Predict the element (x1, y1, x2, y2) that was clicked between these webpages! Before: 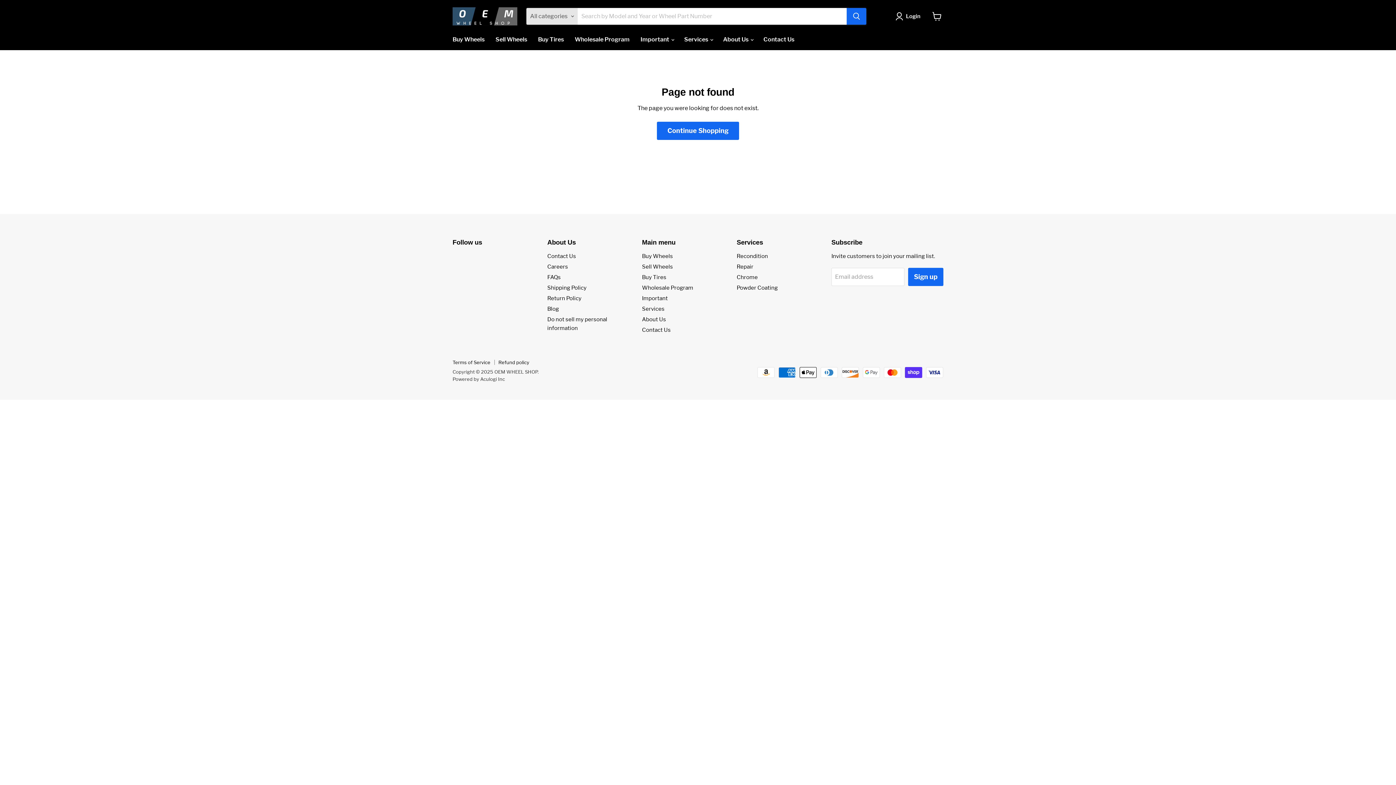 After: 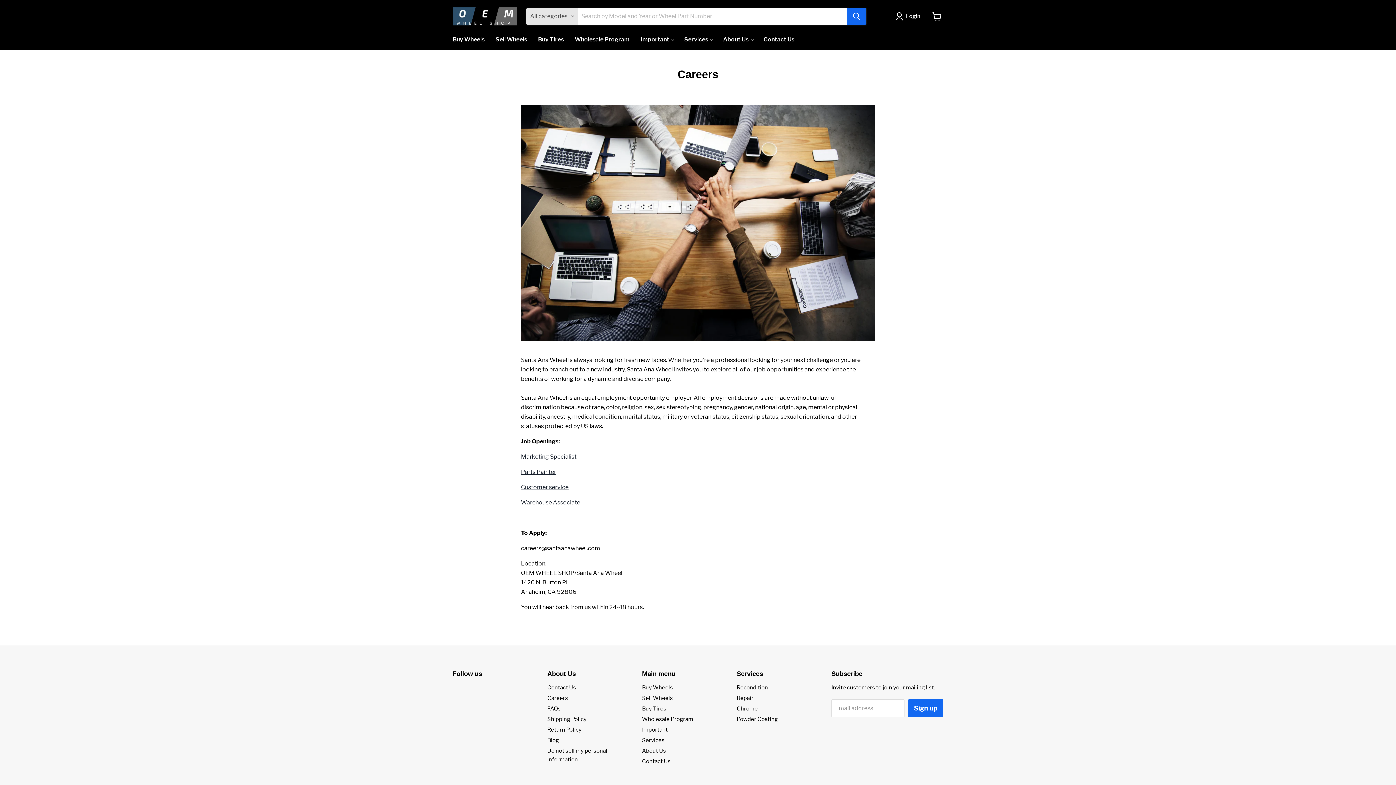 Action: bbox: (547, 263, 568, 270) label: Careers